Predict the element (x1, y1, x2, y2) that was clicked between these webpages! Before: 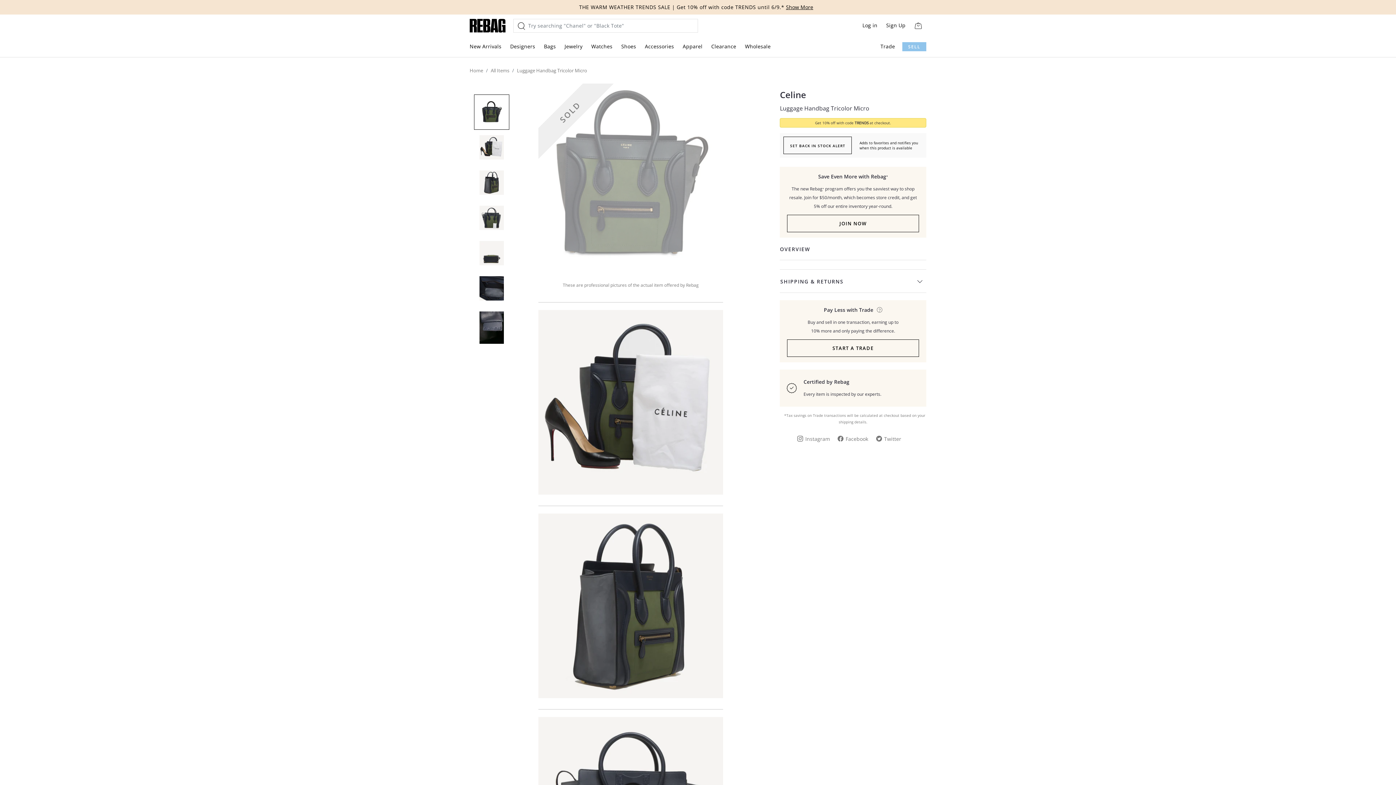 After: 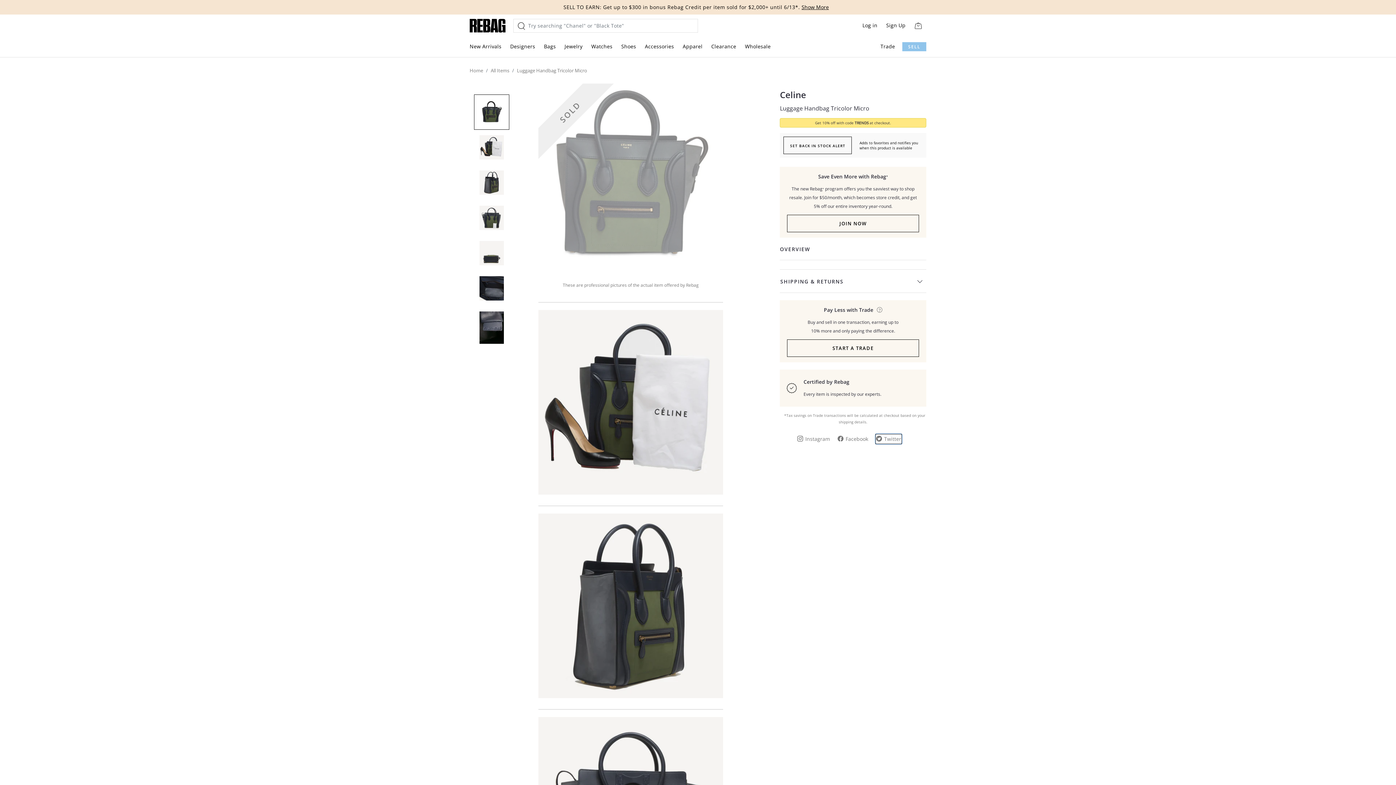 Action: label: Twitter bbox: (876, 434, 901, 444)